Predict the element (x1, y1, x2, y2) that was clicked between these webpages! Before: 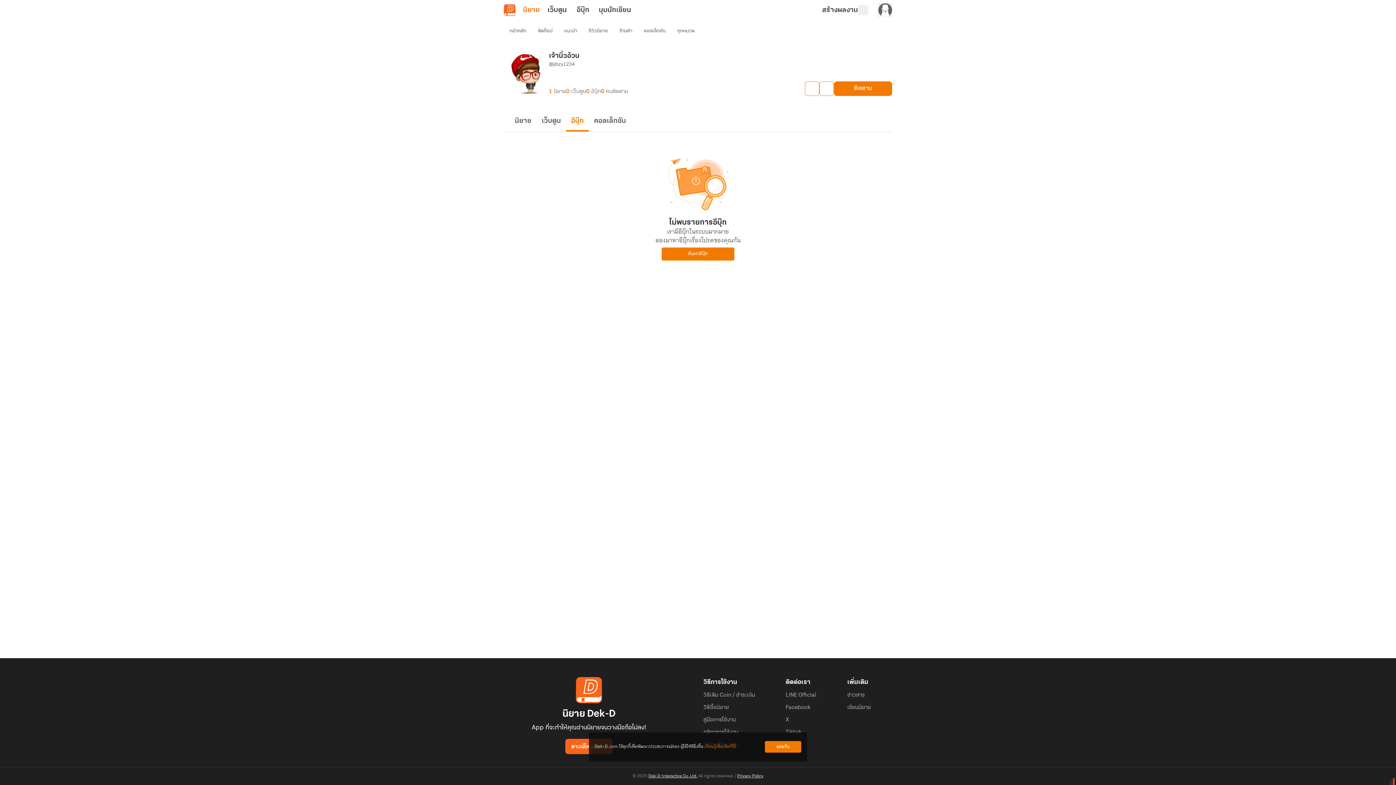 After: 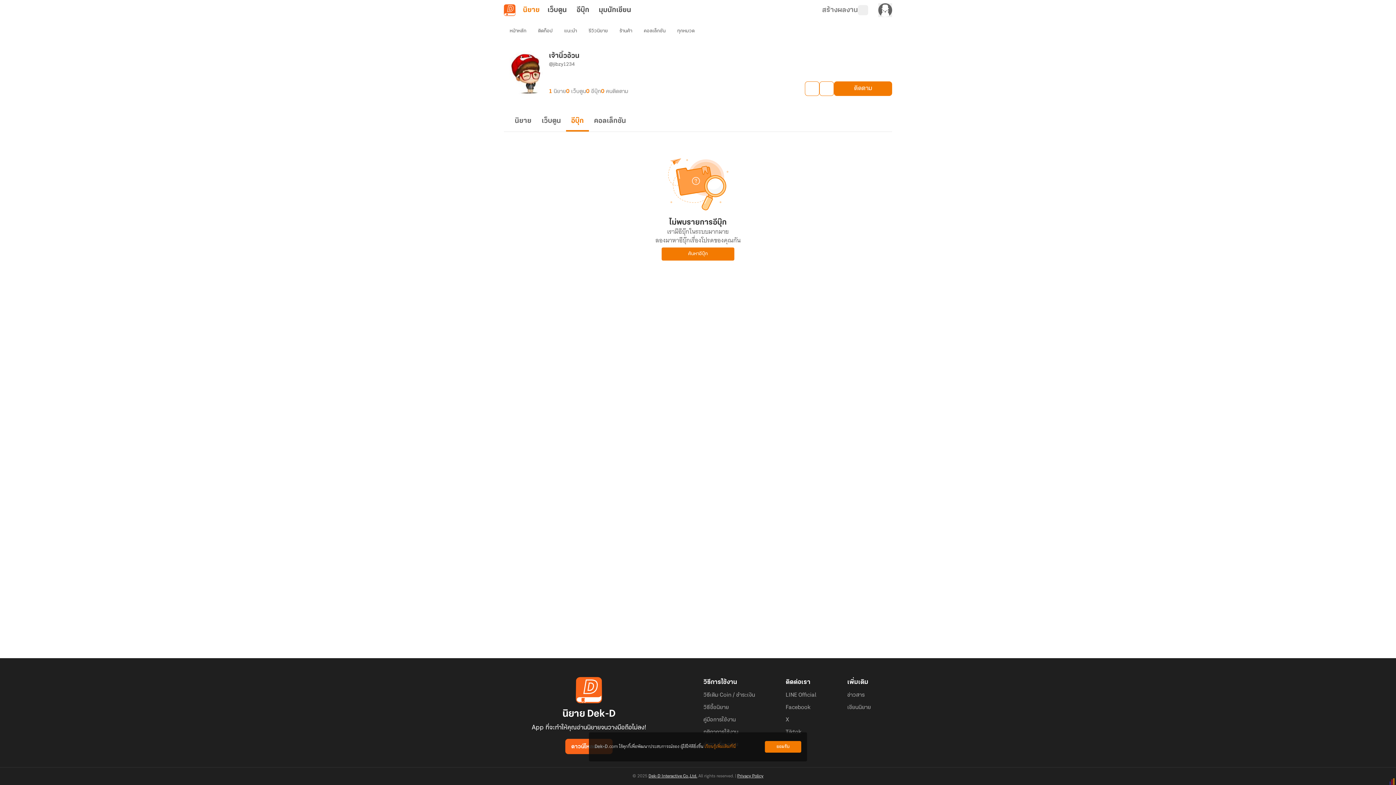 Action: label: สร้างผลงาน bbox: (822, 5, 858, 15)